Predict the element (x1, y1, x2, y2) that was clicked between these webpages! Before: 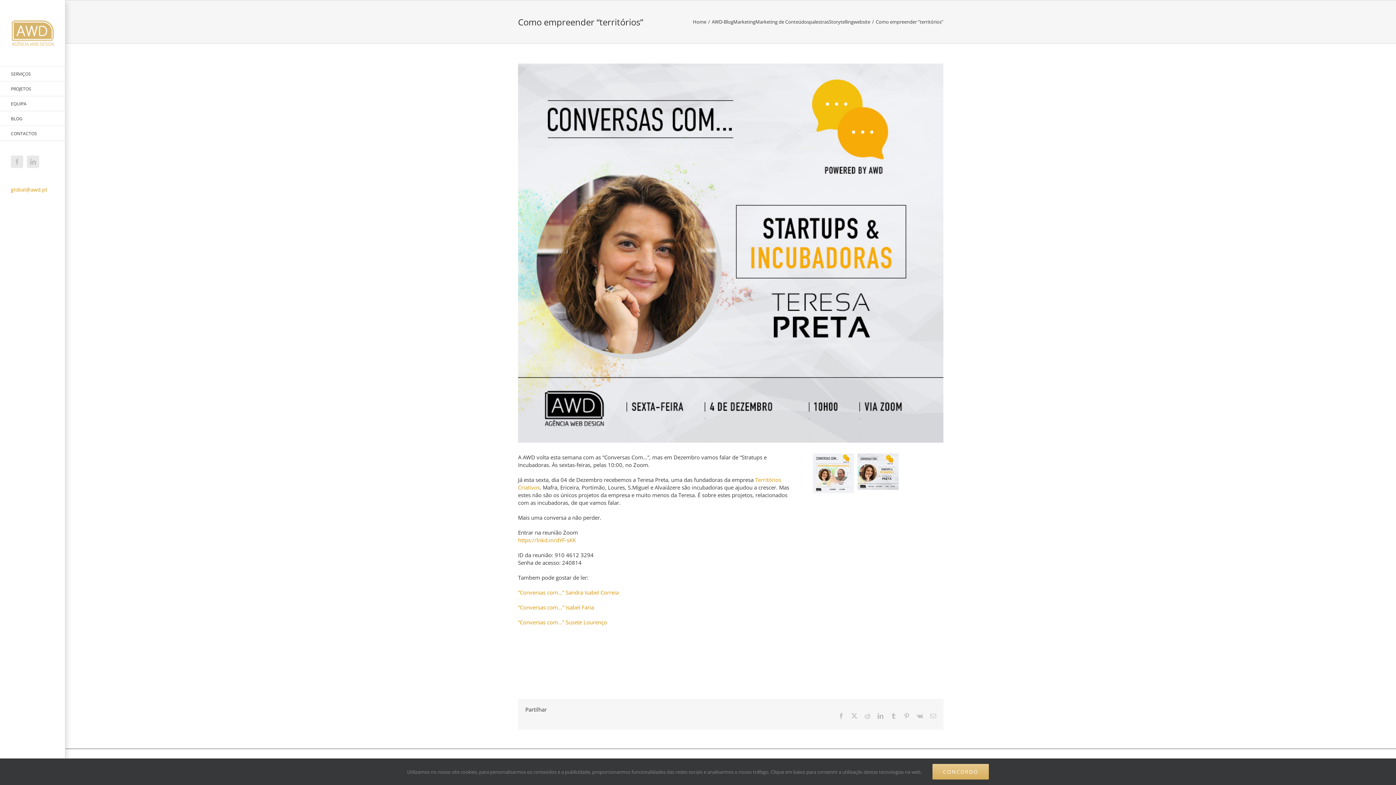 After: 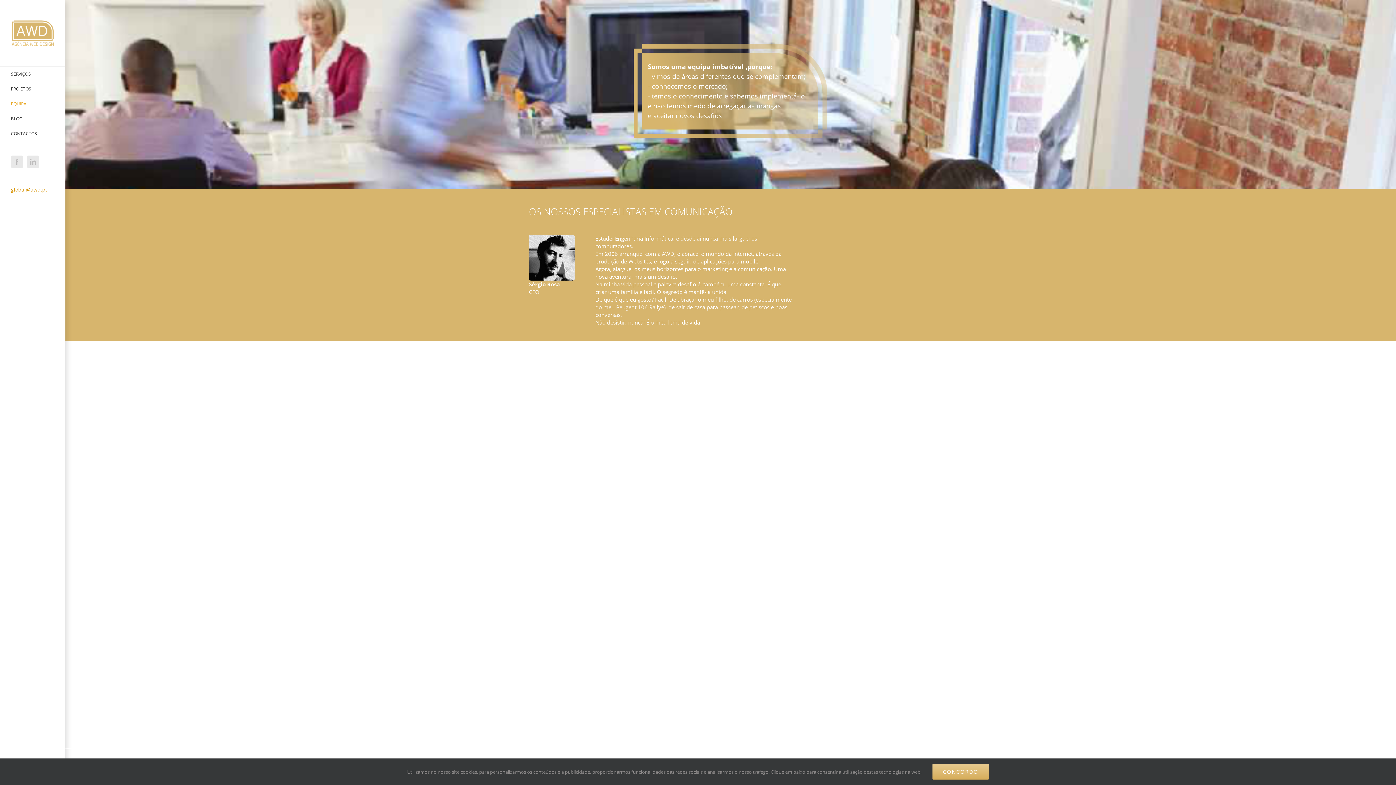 Action: label: EQUIPA bbox: (0, 96, 65, 111)